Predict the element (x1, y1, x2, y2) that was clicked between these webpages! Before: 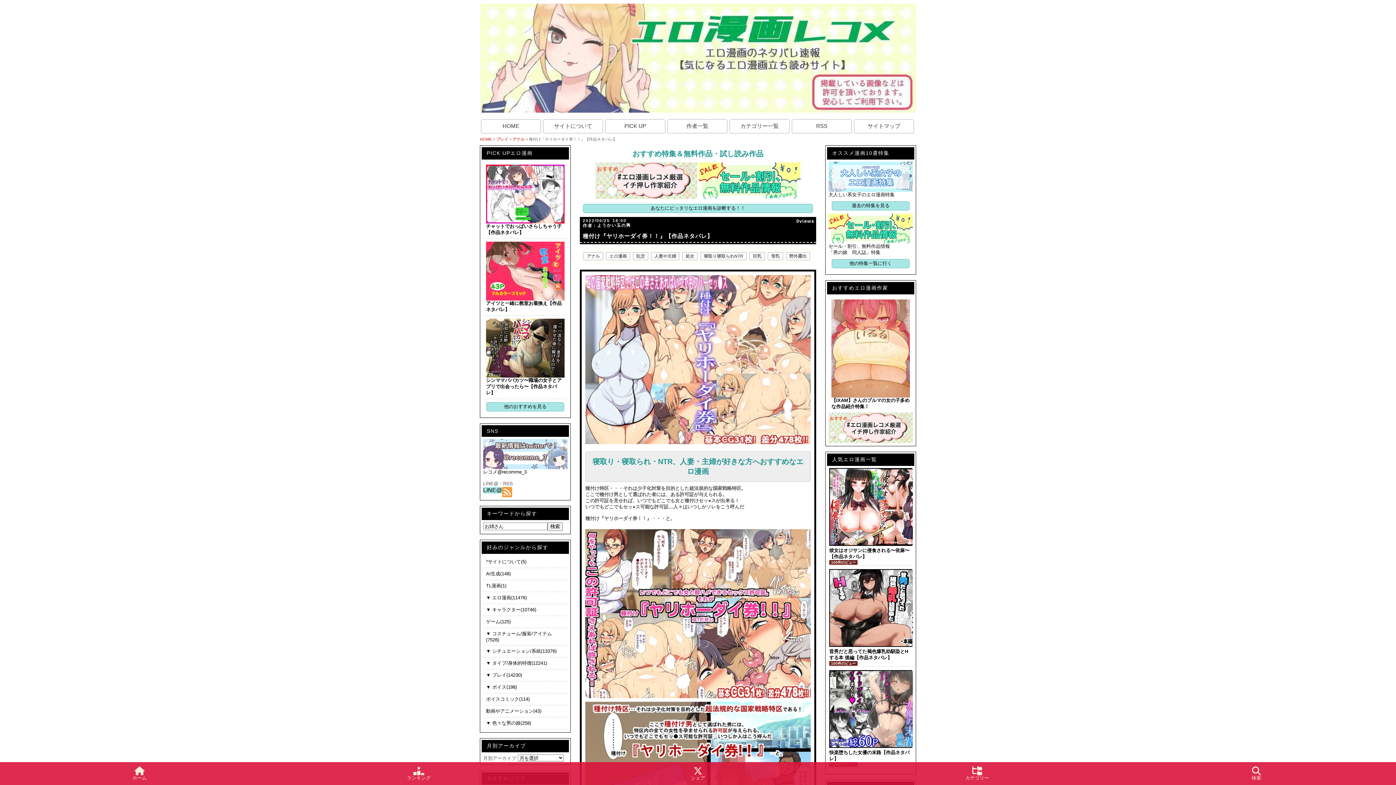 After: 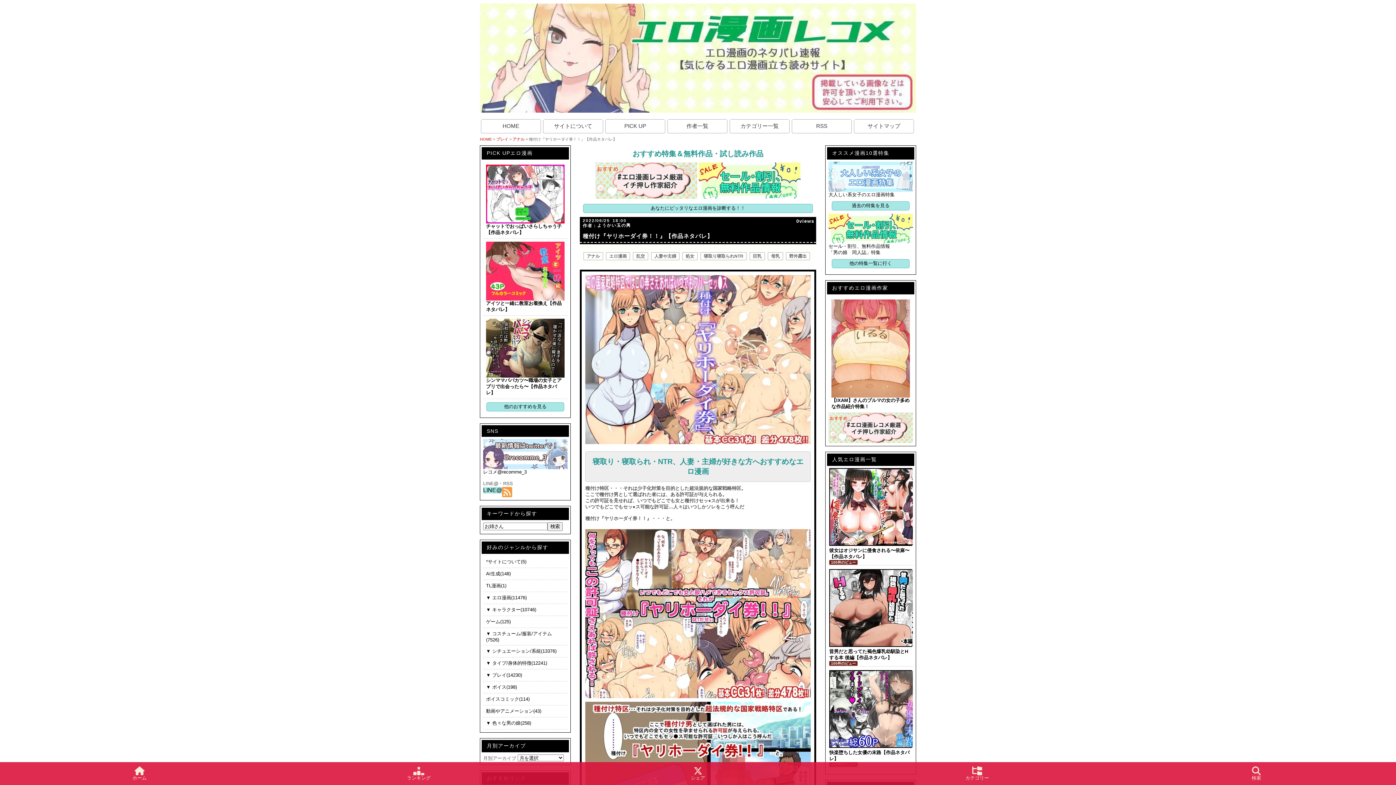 Action: bbox: (585, 529, 810, 698)